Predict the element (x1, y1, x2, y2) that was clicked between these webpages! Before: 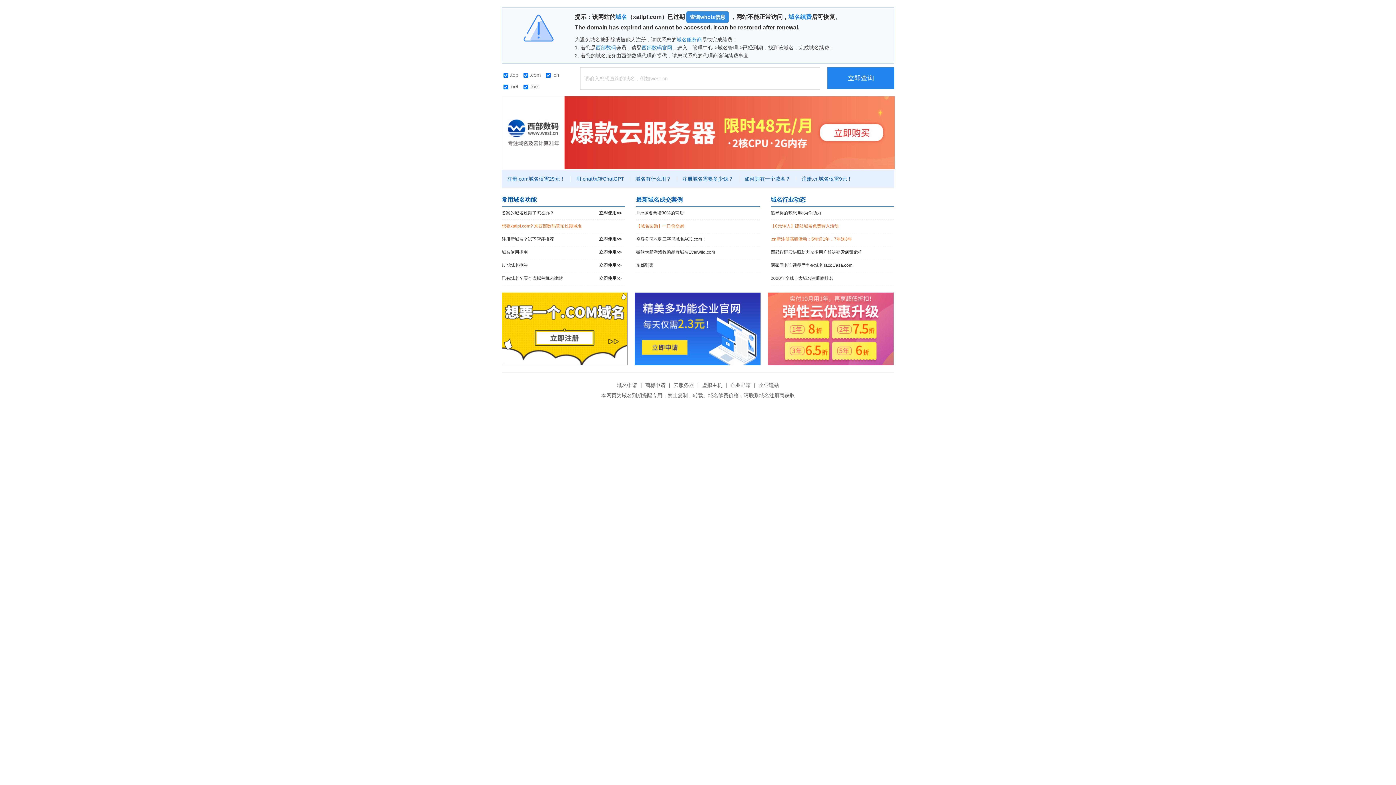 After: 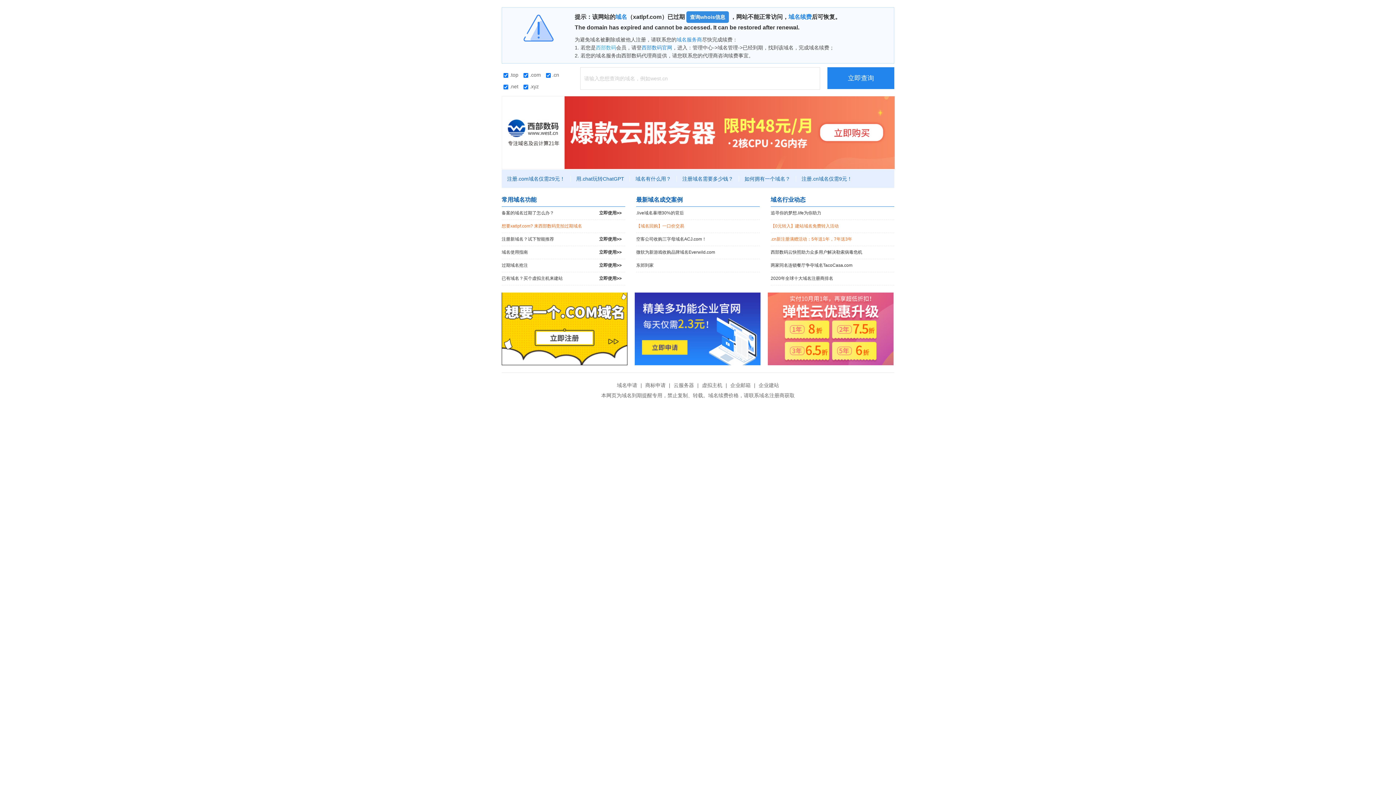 Action: bbox: (596, 44, 616, 50) label: 西部数码